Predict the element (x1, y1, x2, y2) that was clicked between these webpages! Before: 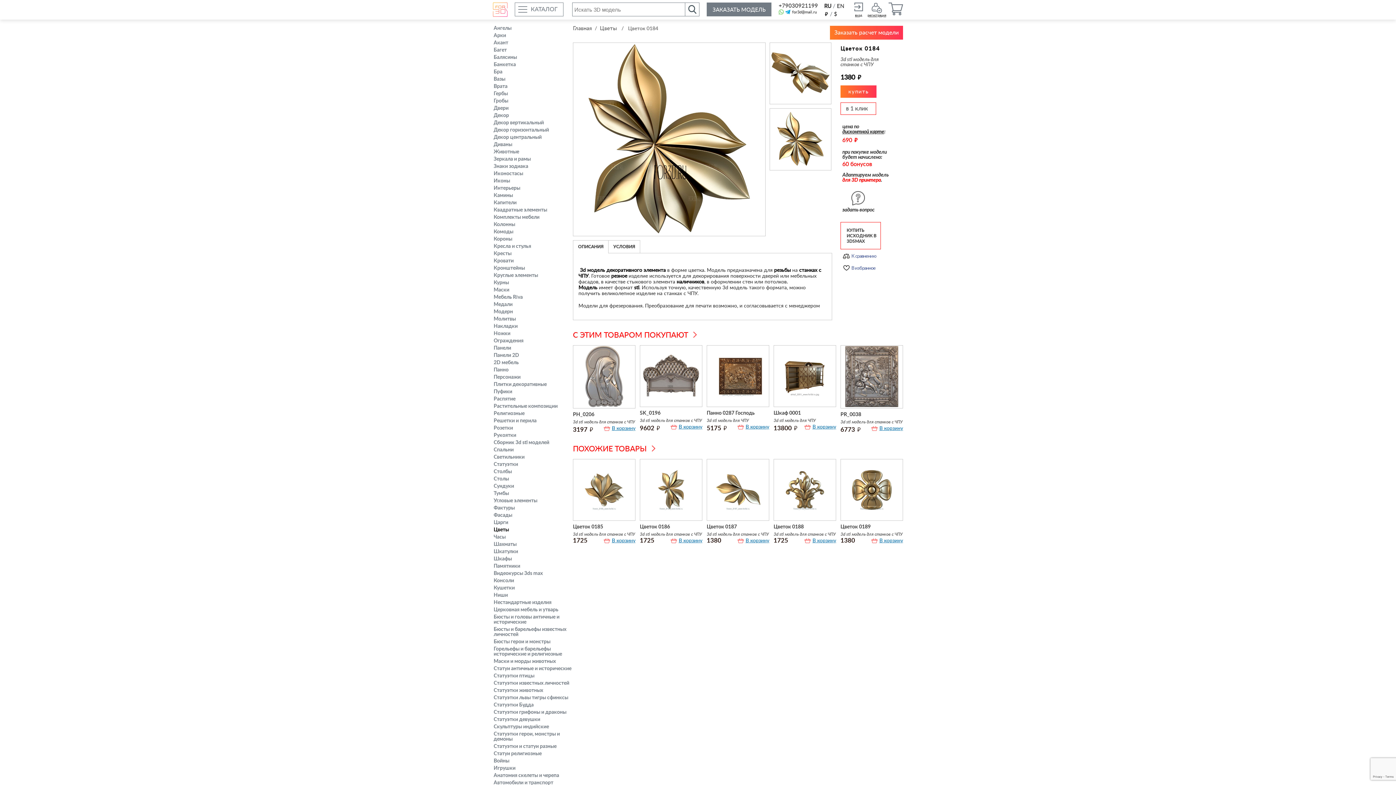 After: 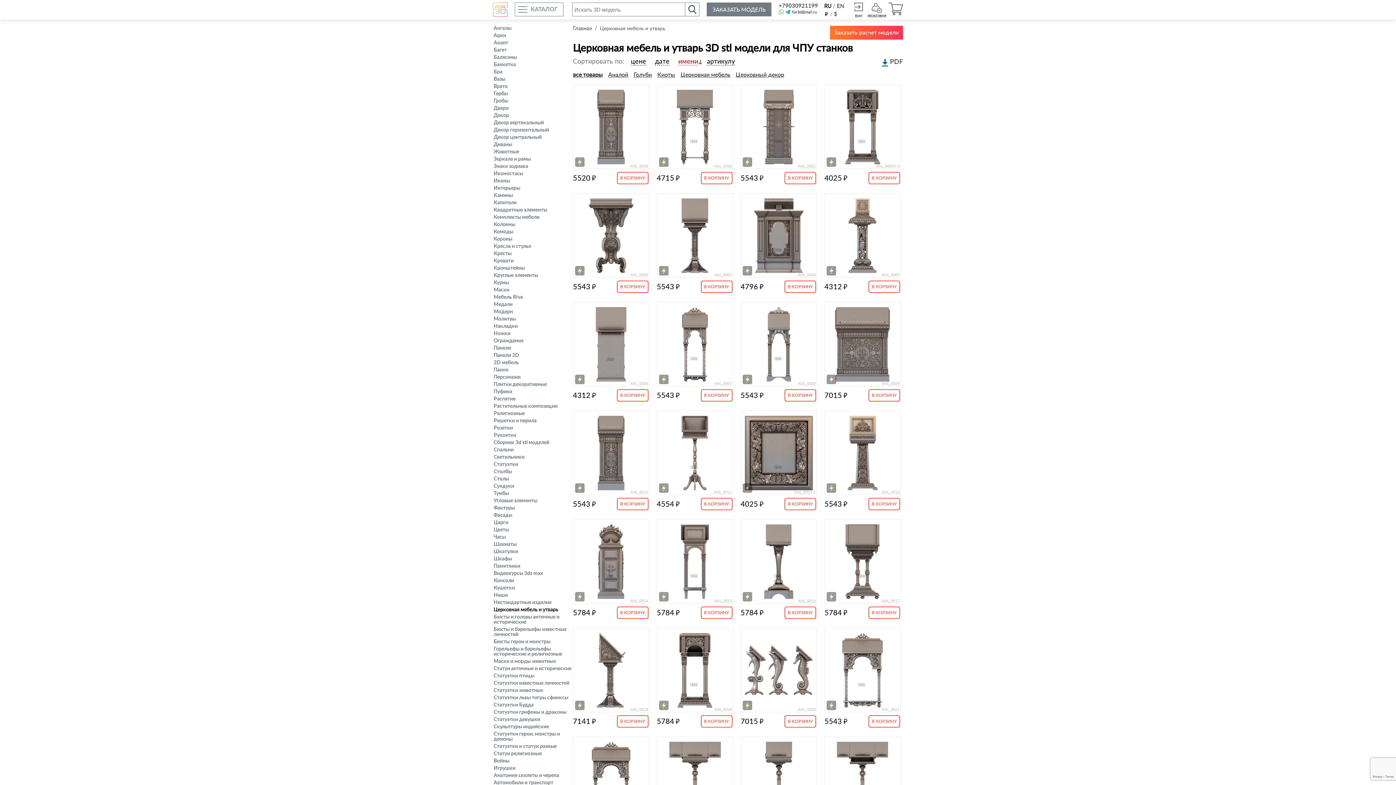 Action: bbox: (493, 607, 558, 612) label: Церковная мебель и утварь